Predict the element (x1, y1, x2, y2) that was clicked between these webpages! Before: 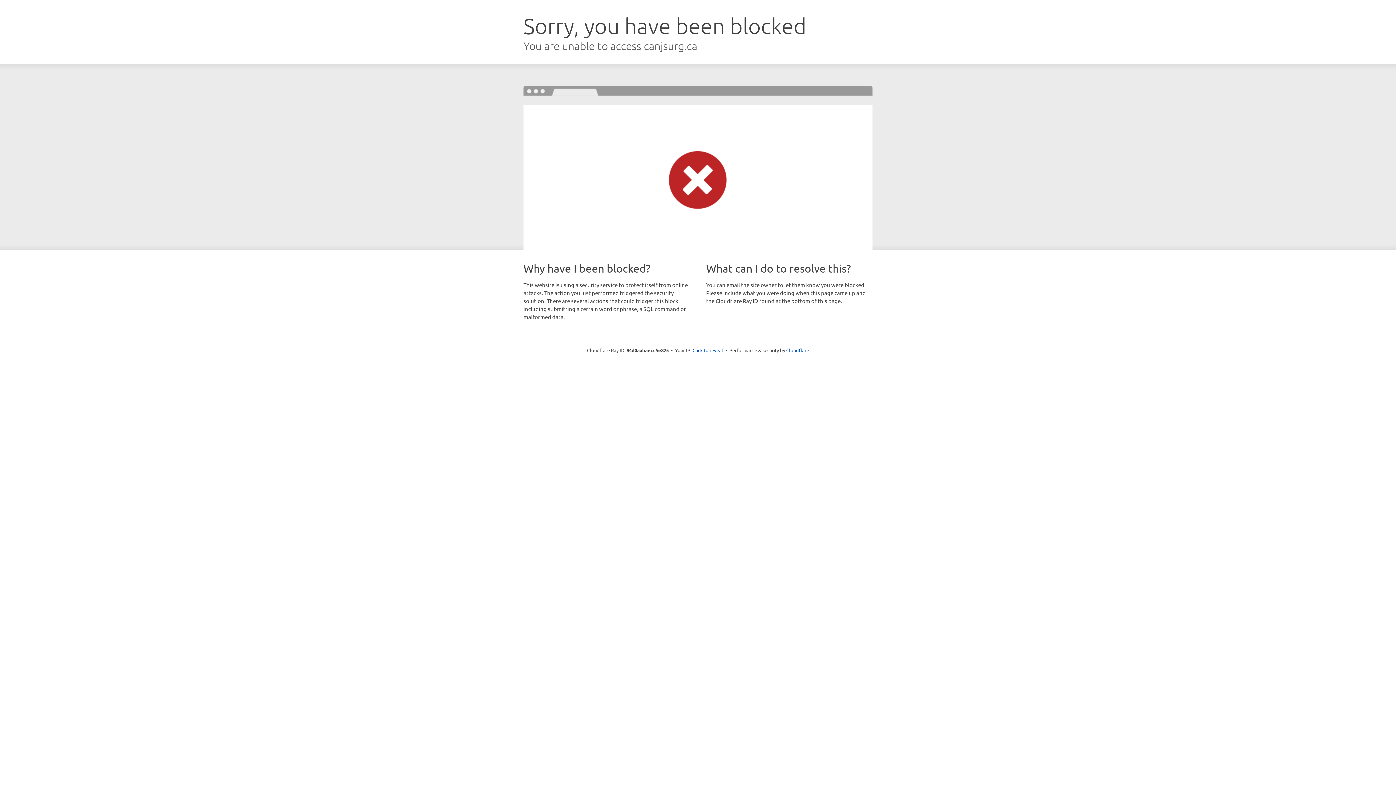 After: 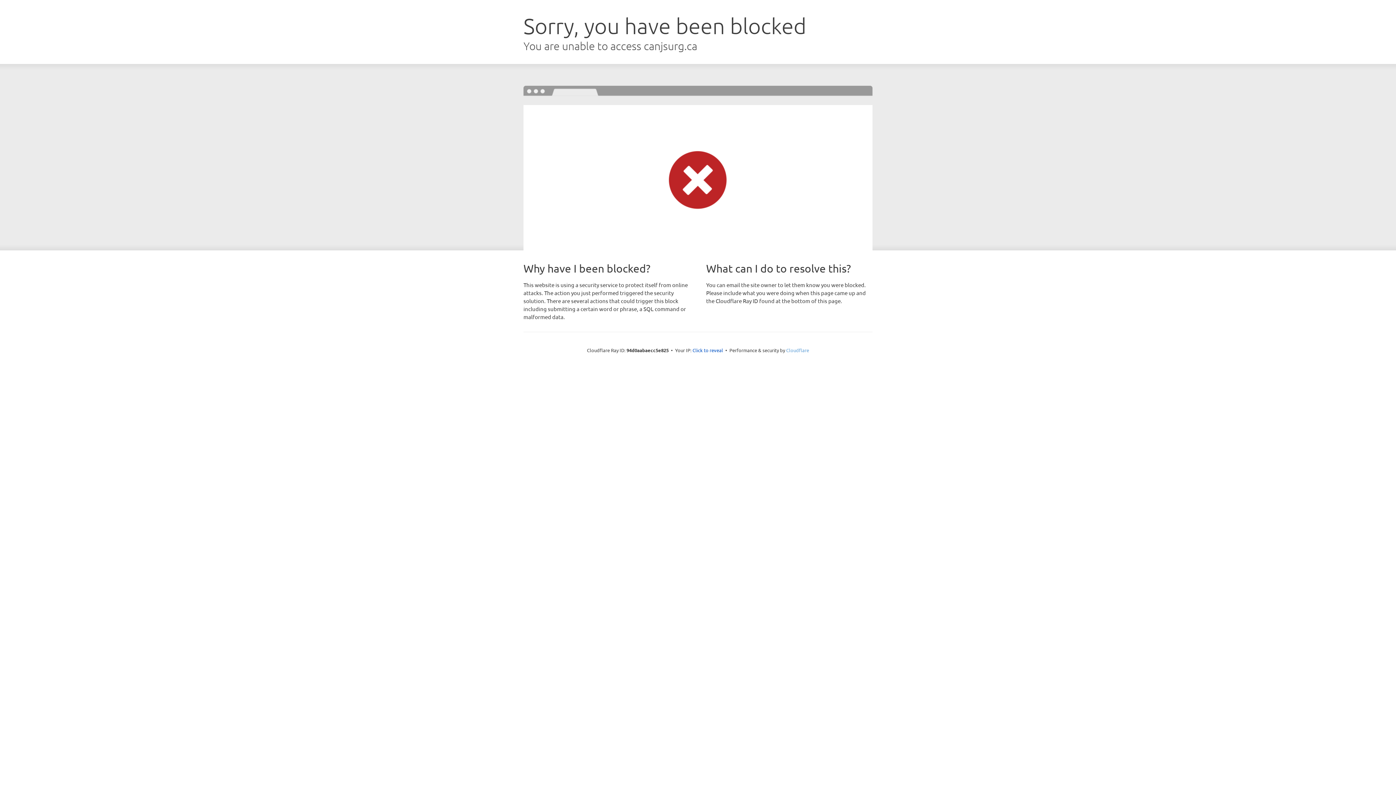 Action: bbox: (786, 347, 809, 353) label: Cloudflare